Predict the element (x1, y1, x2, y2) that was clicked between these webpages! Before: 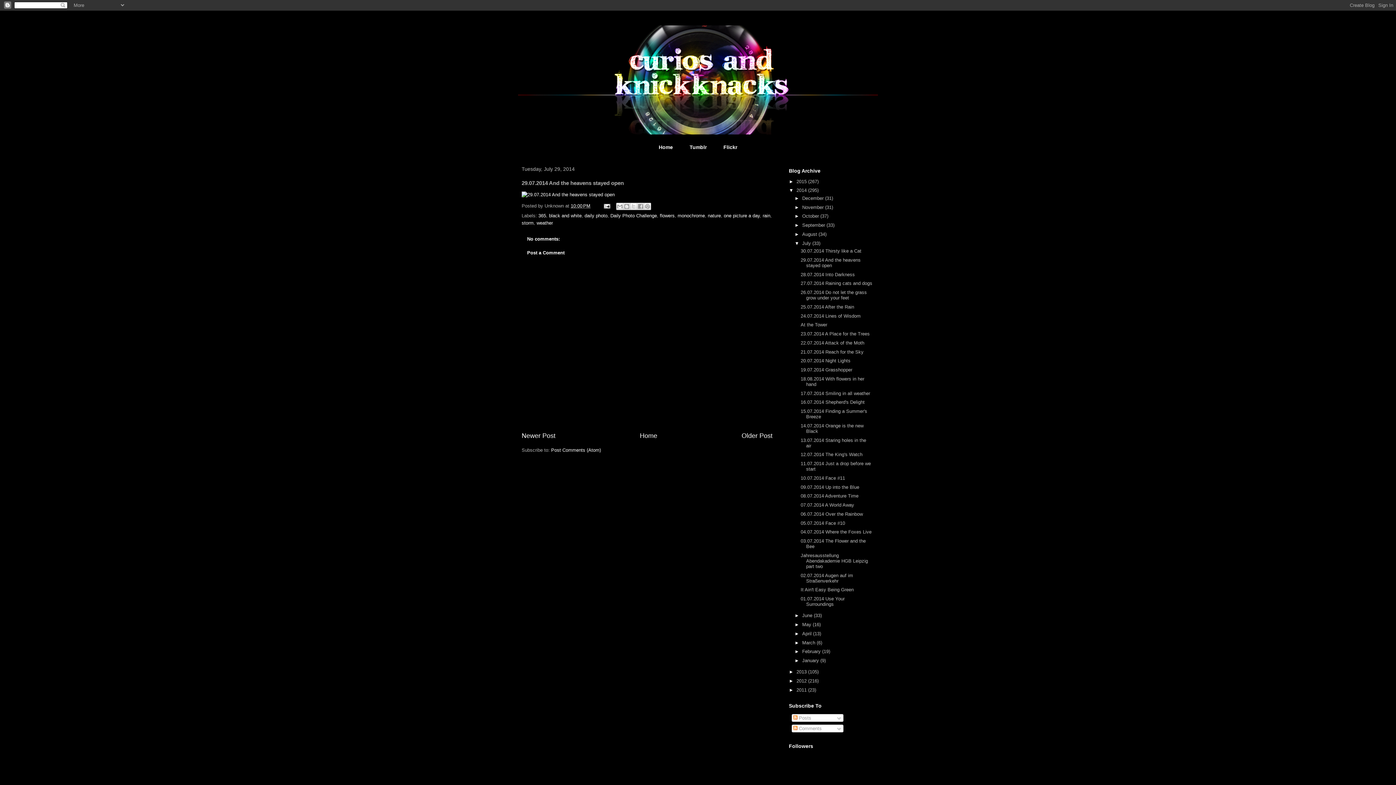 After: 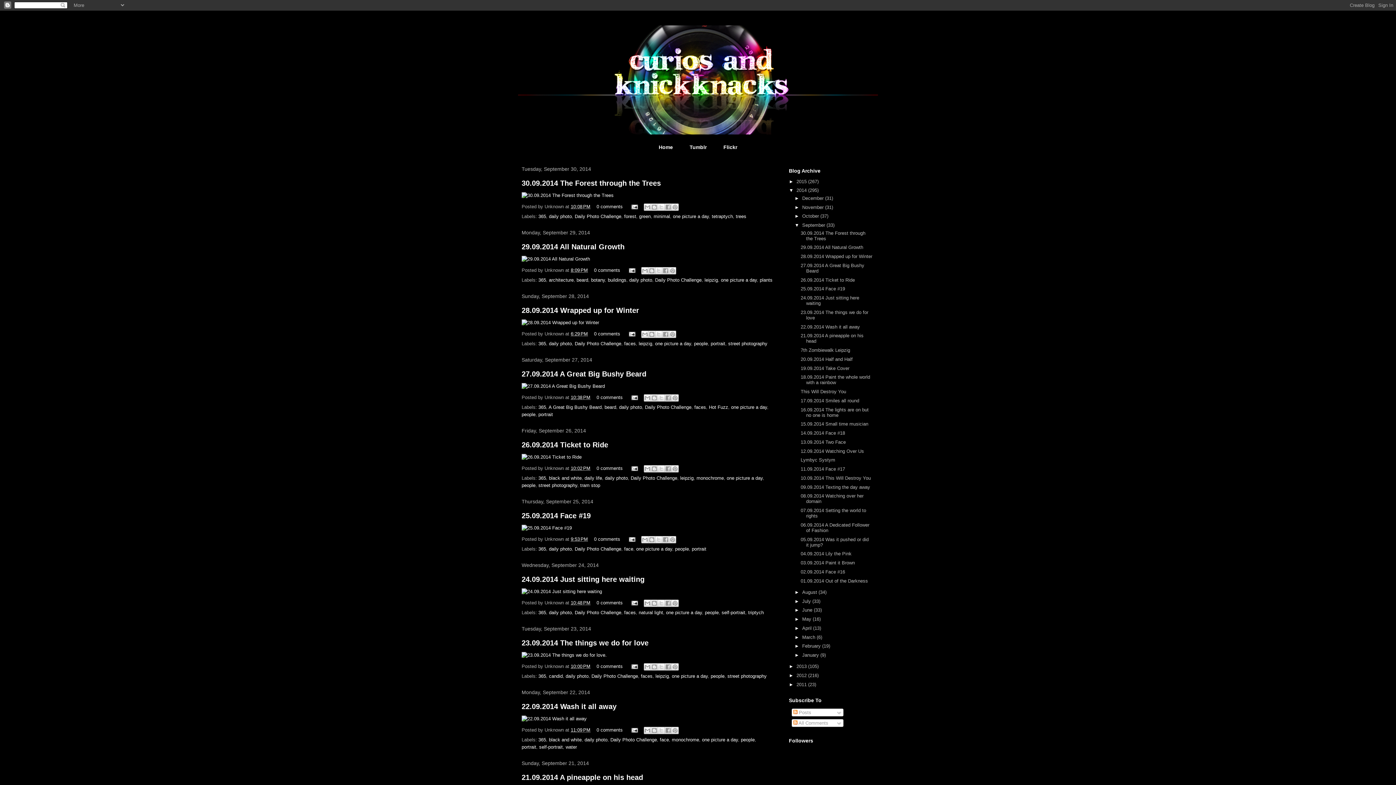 Action: label: September  bbox: (802, 222, 826, 228)